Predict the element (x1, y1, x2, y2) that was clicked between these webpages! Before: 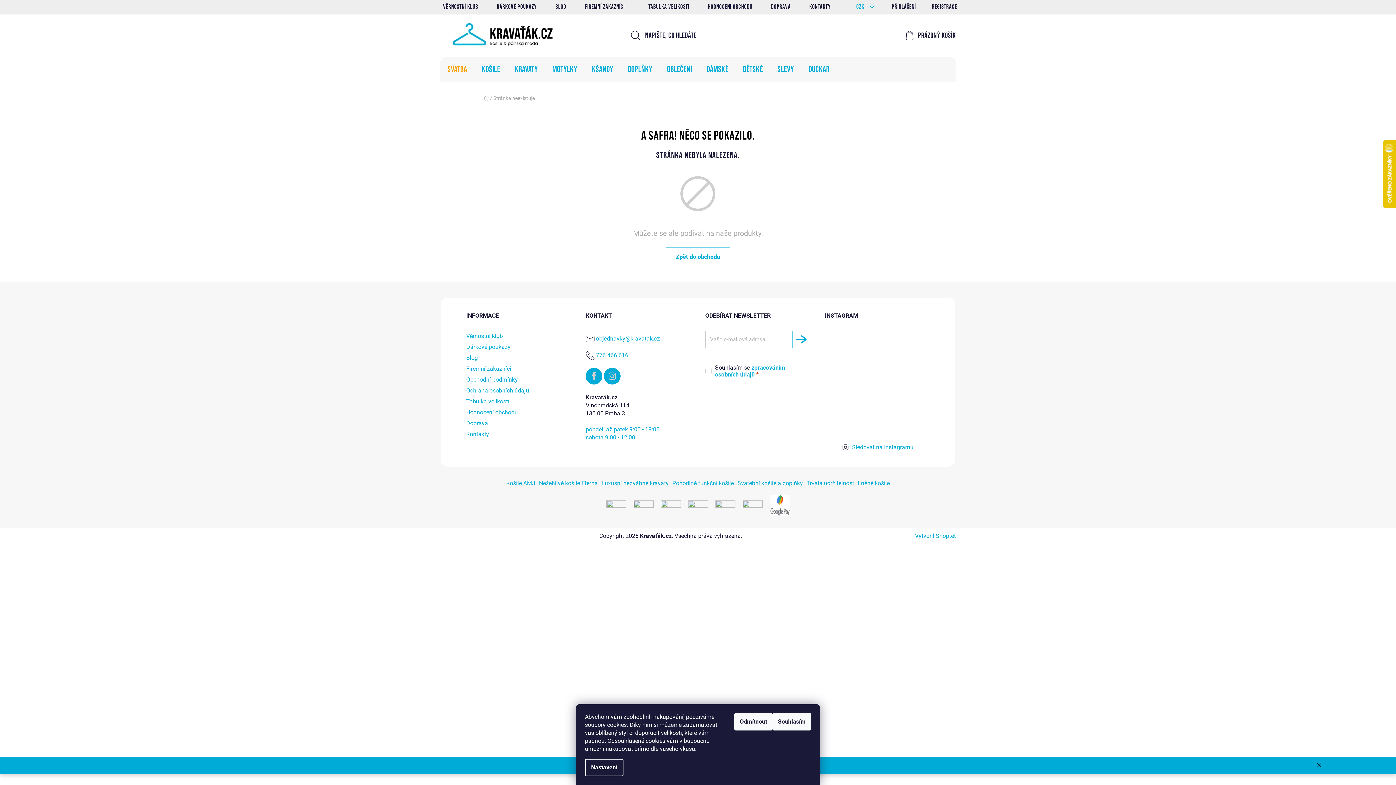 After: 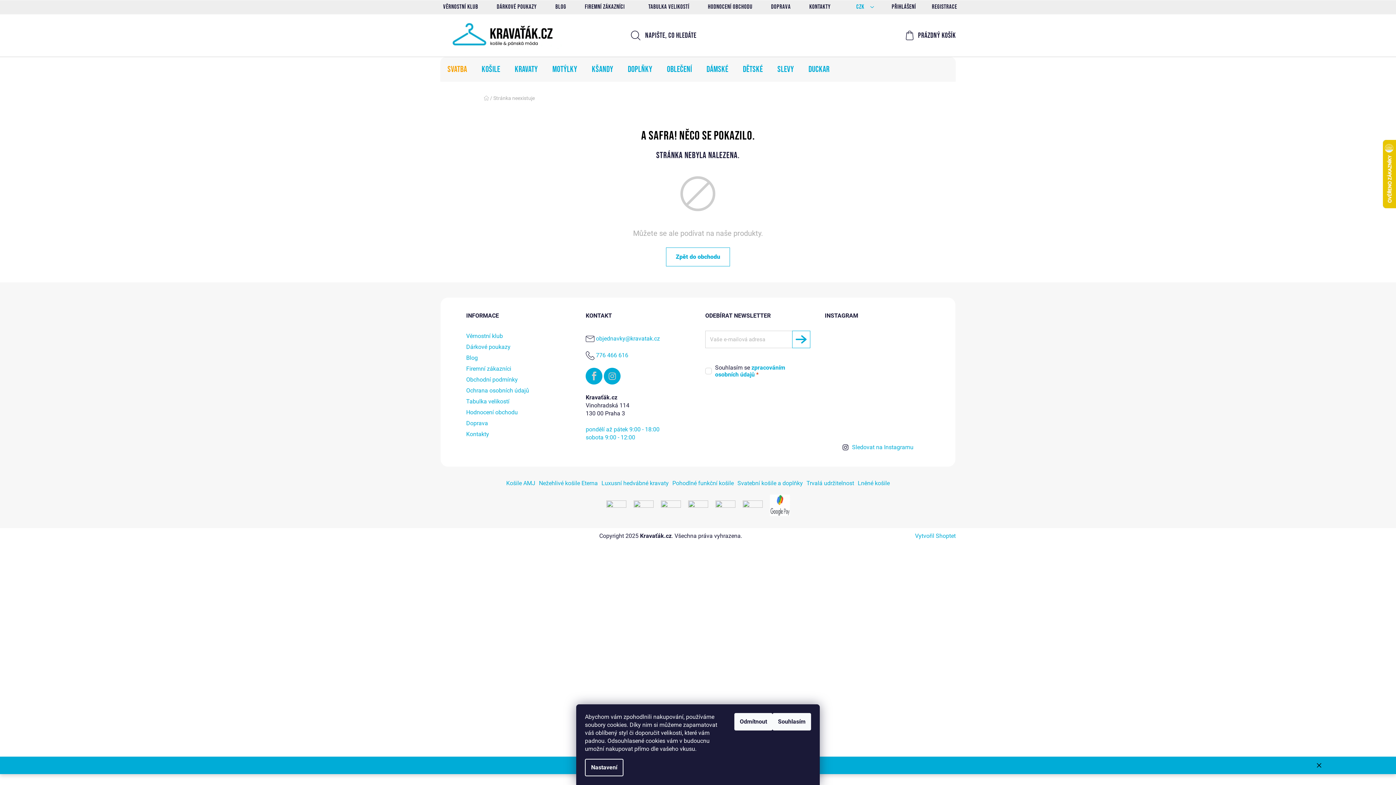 Action: bbox: (825, 383, 877, 435)